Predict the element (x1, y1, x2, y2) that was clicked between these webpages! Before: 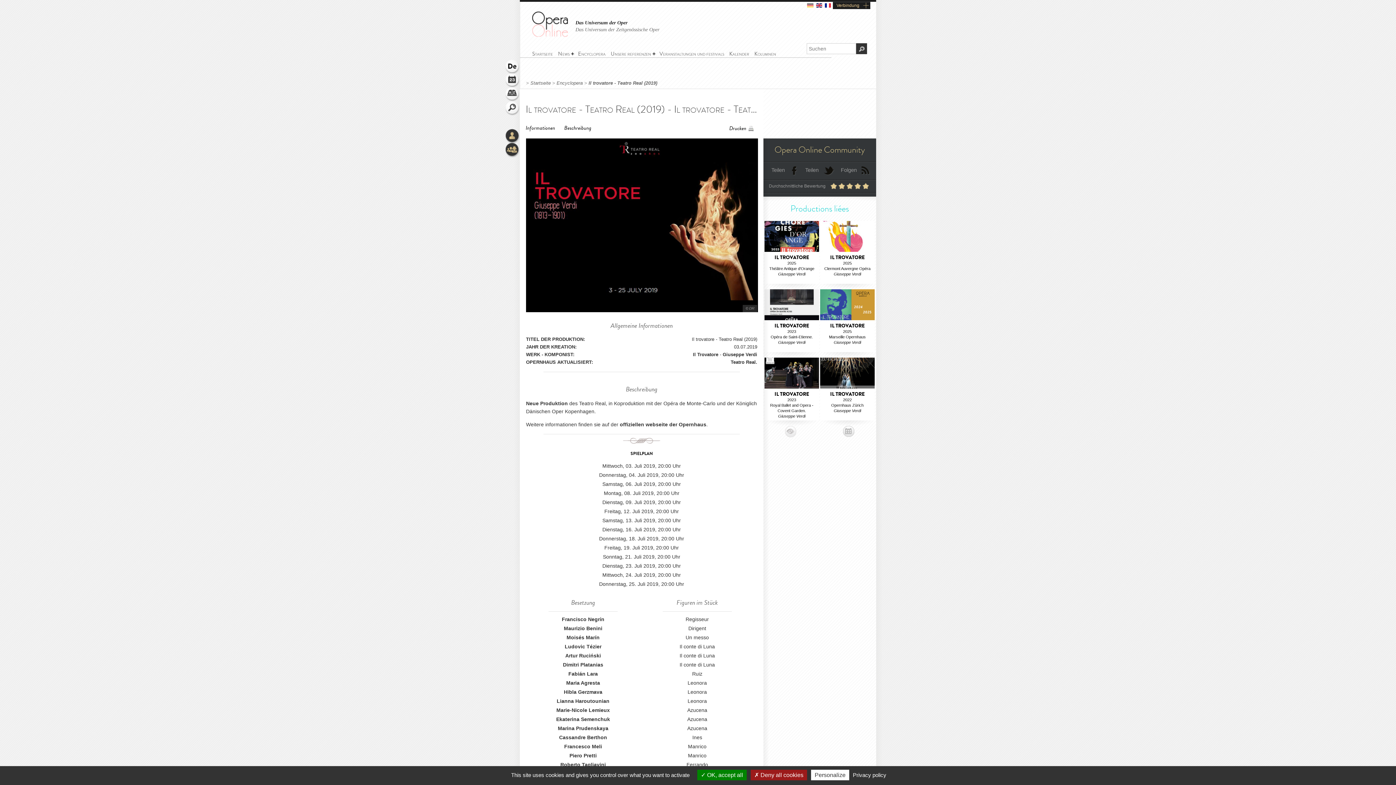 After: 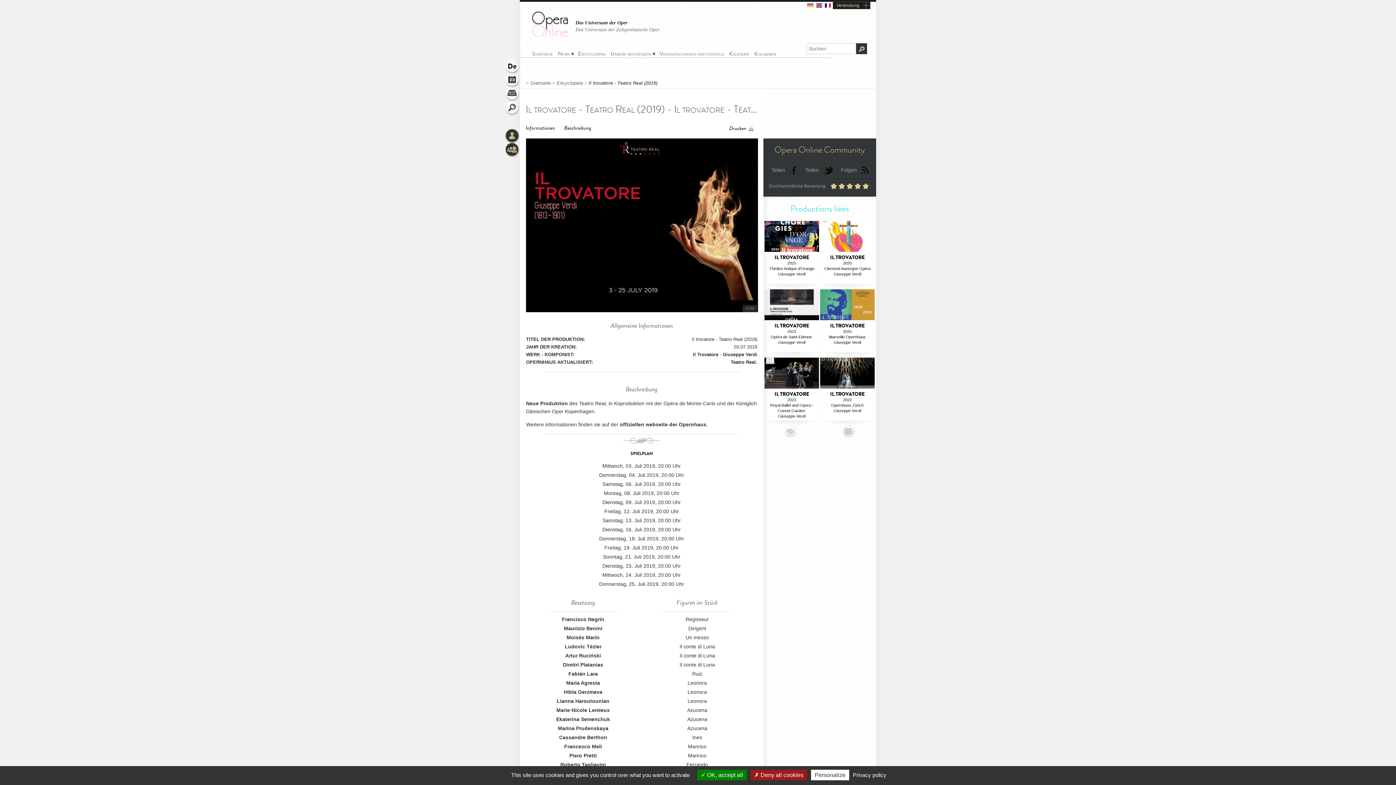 Action: bbox: (505, 114, 518, 128)